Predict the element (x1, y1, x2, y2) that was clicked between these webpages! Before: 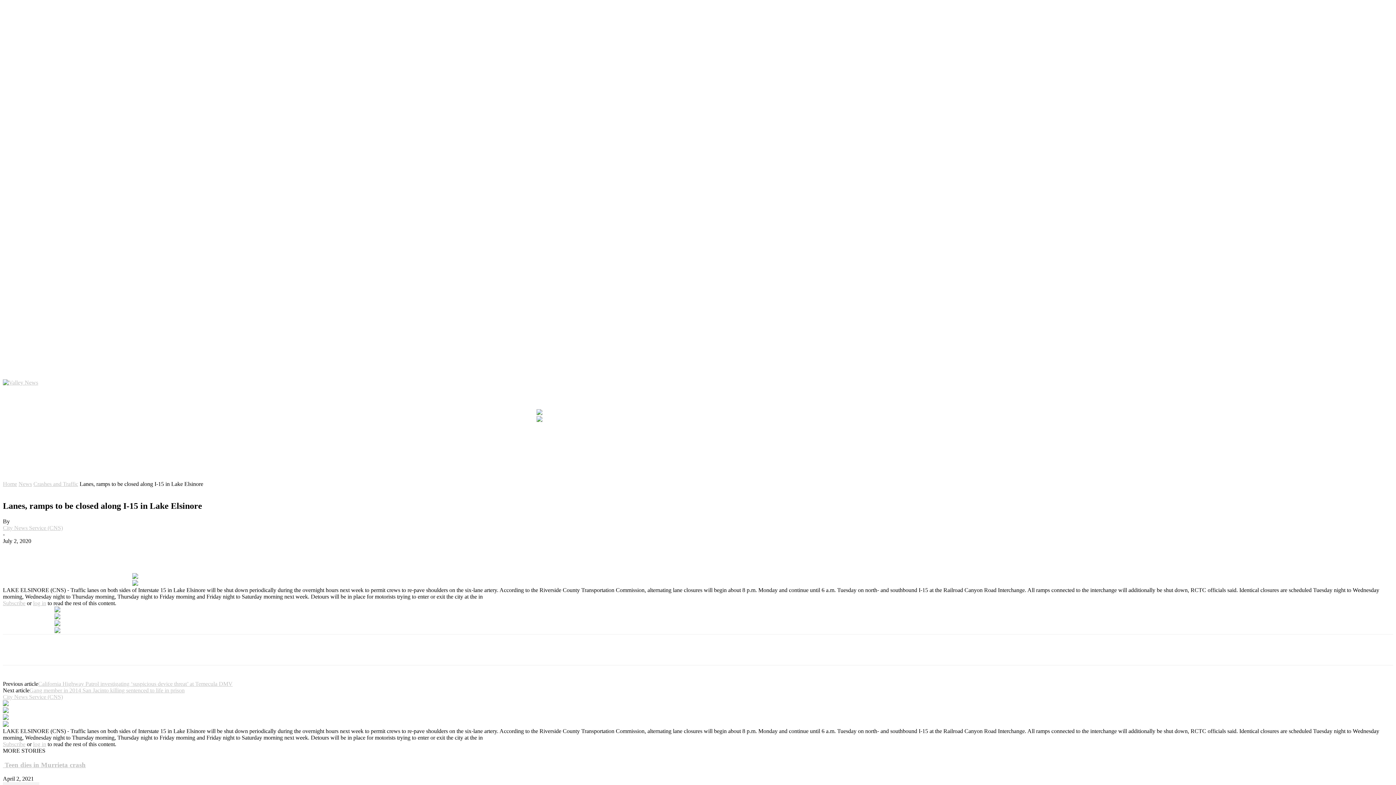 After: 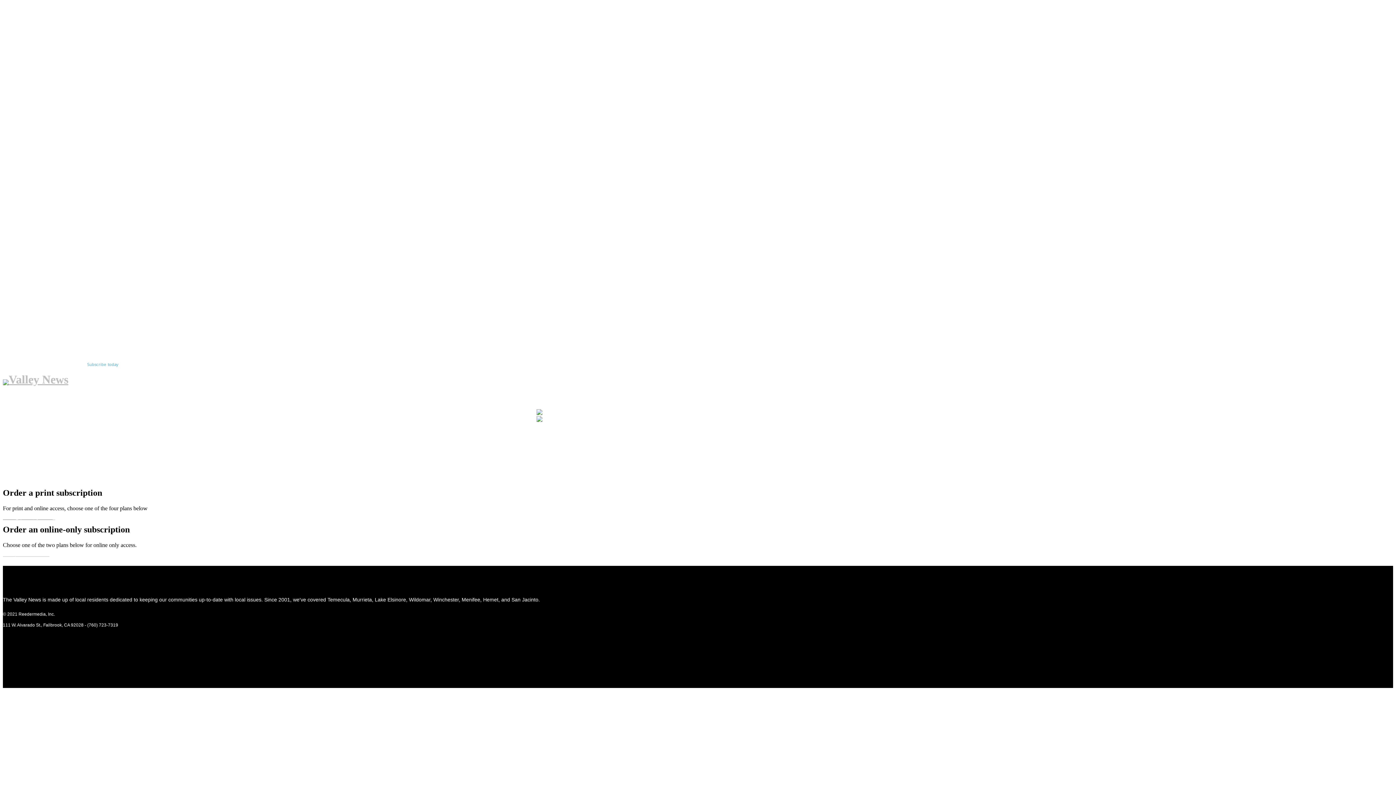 Action: label: Subscribe bbox: (2, 600, 25, 606)